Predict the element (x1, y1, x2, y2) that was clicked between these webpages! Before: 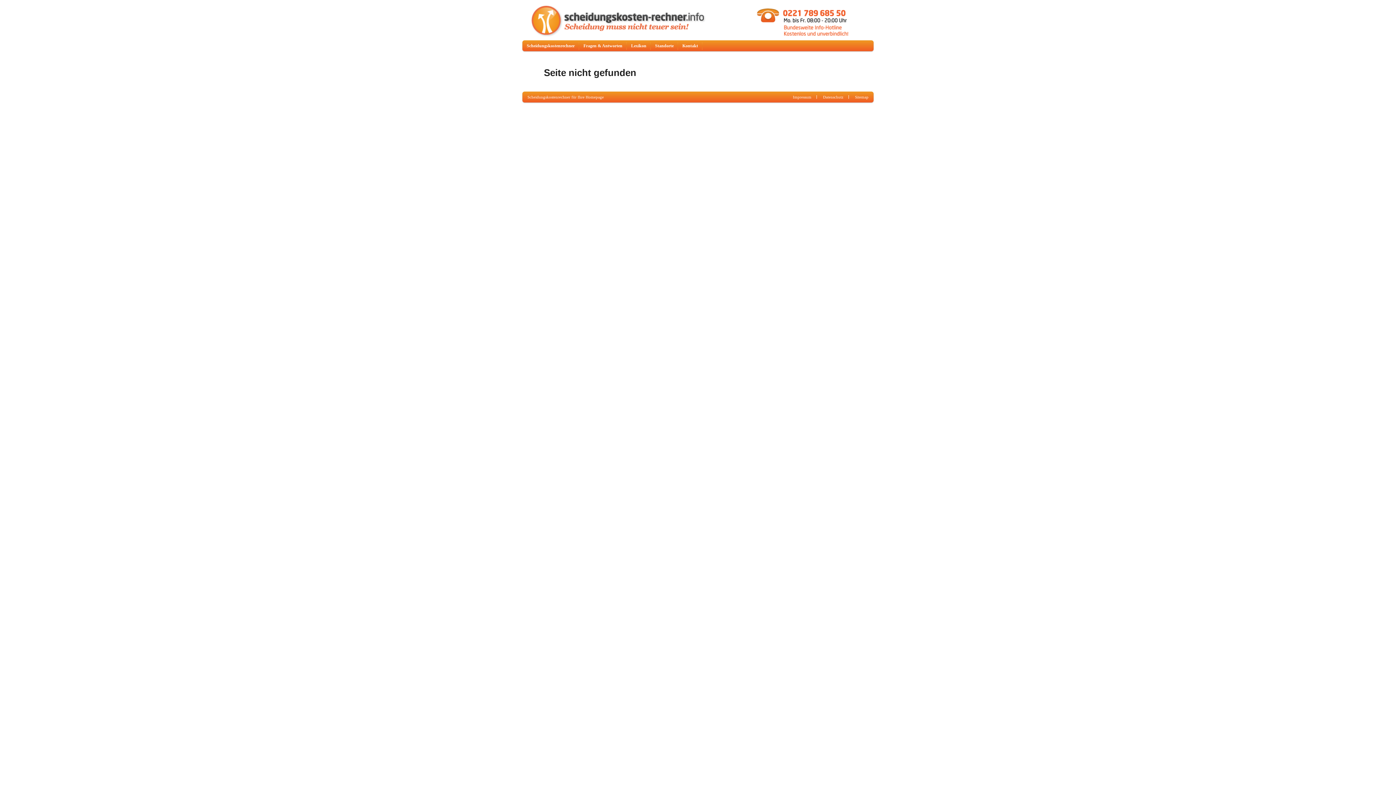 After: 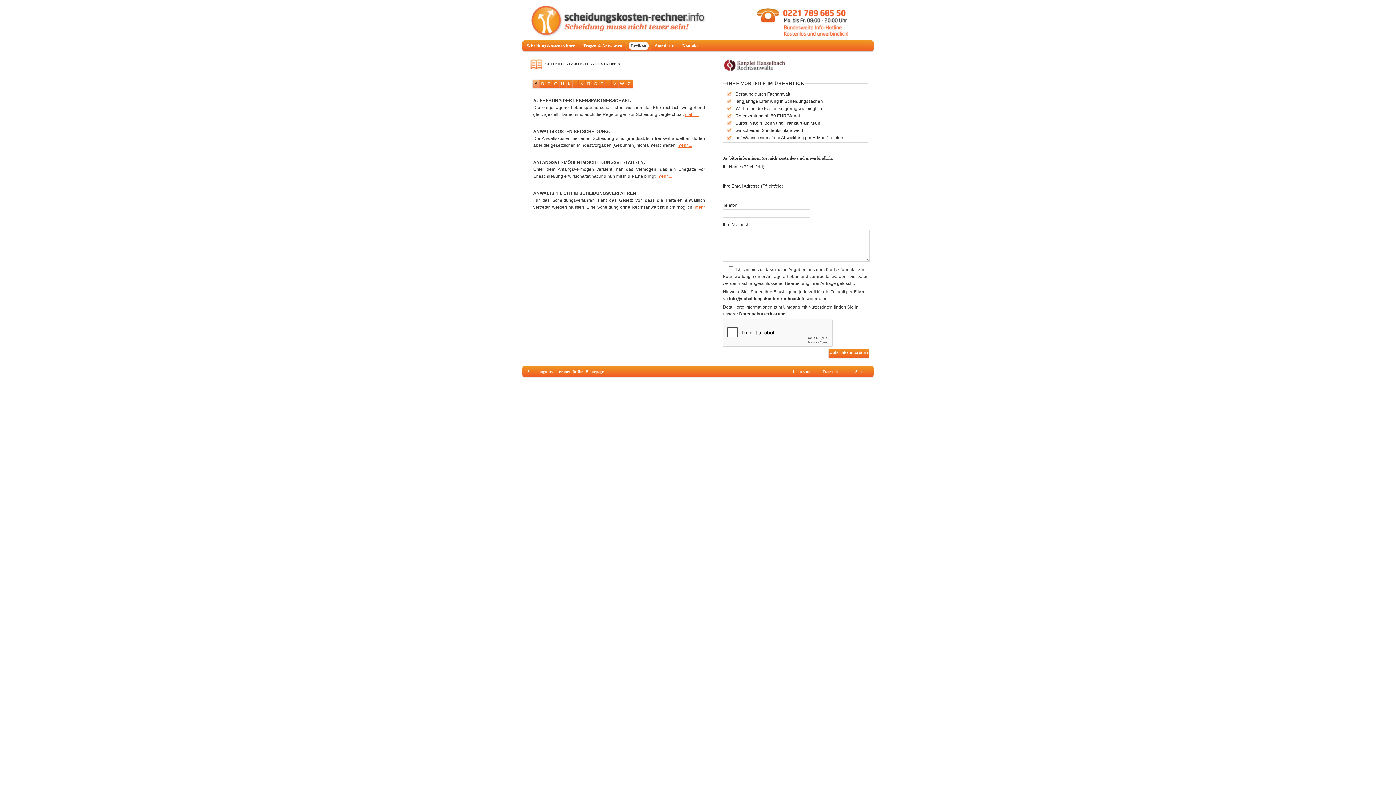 Action: bbox: (629, 41, 648, 51) label: Lexikon